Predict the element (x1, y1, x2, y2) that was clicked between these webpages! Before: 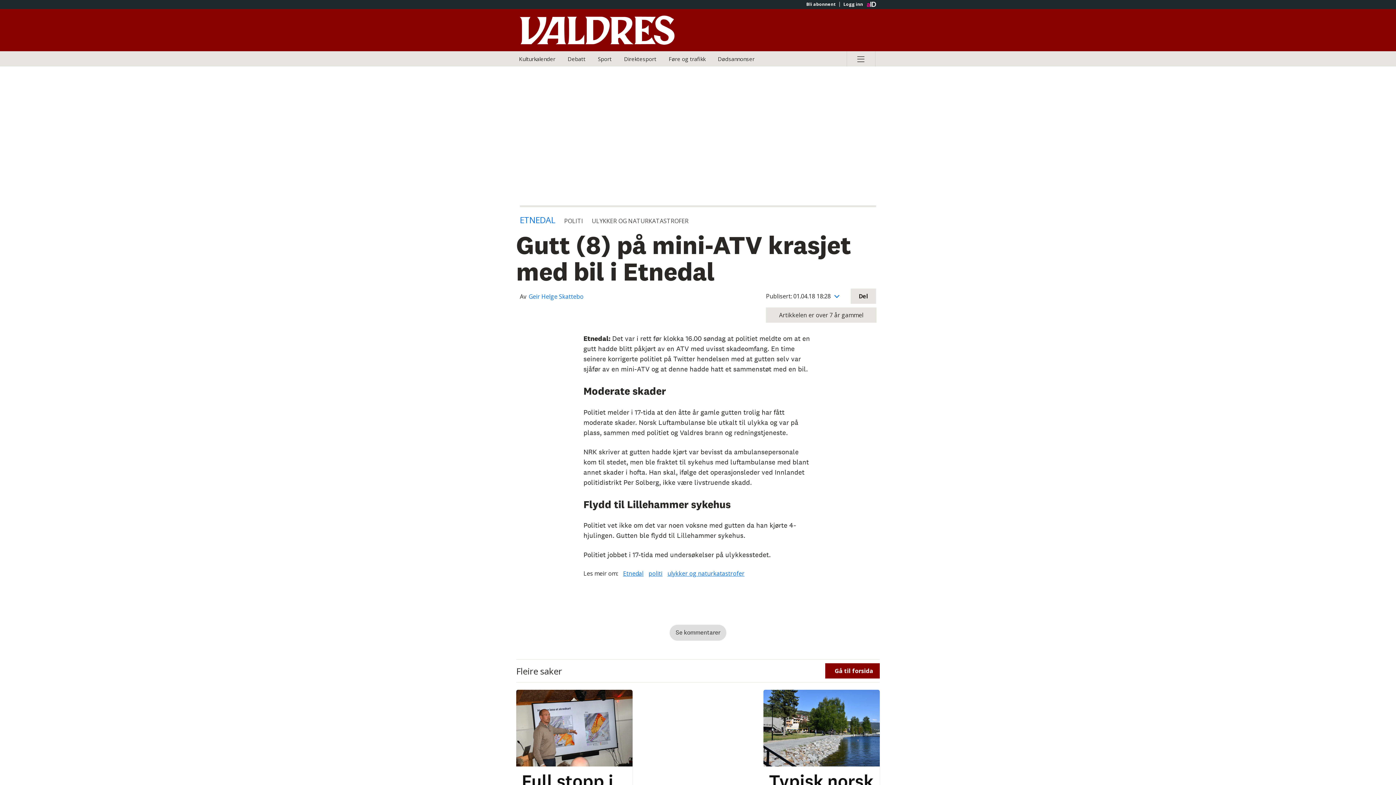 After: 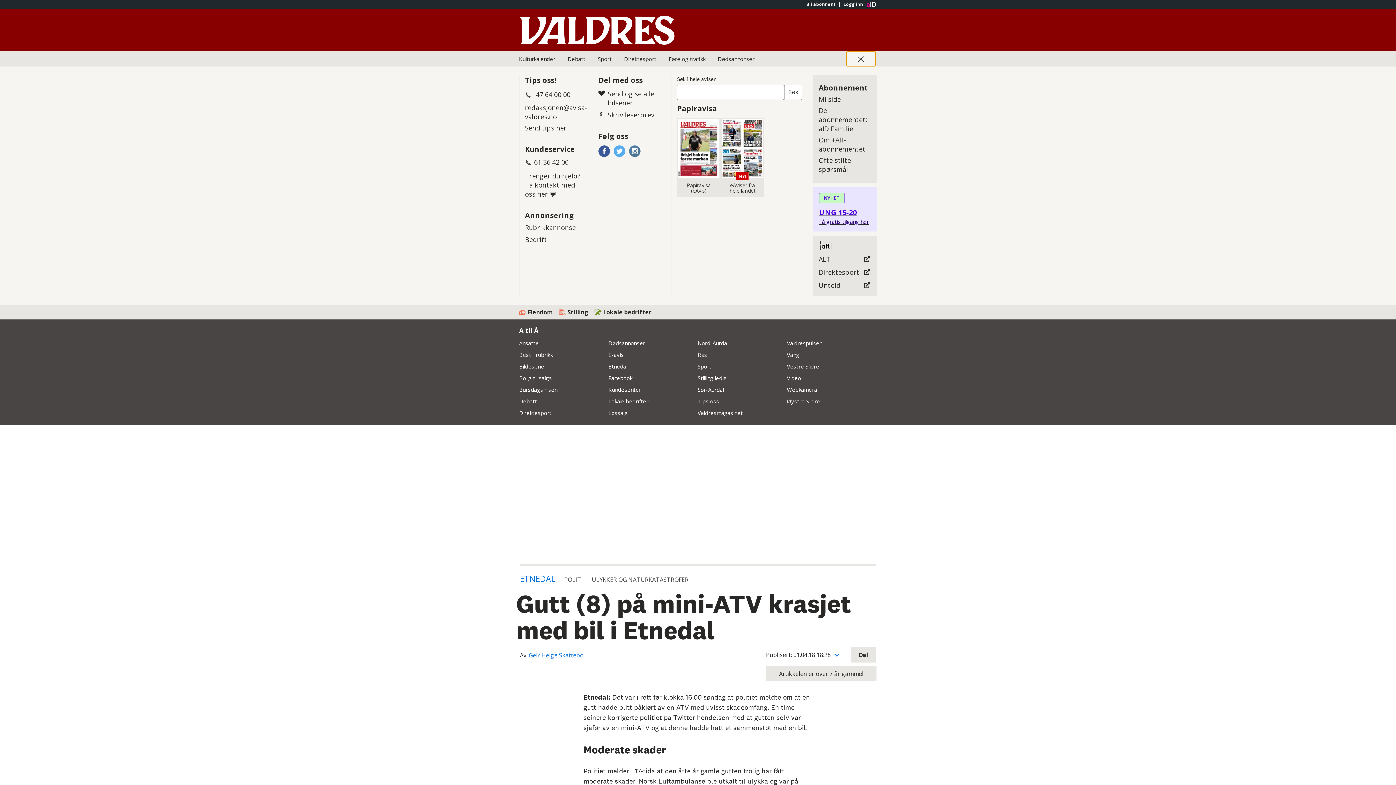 Action: label: Åpne hovedmeny bbox: (846, 51, 875, 66)